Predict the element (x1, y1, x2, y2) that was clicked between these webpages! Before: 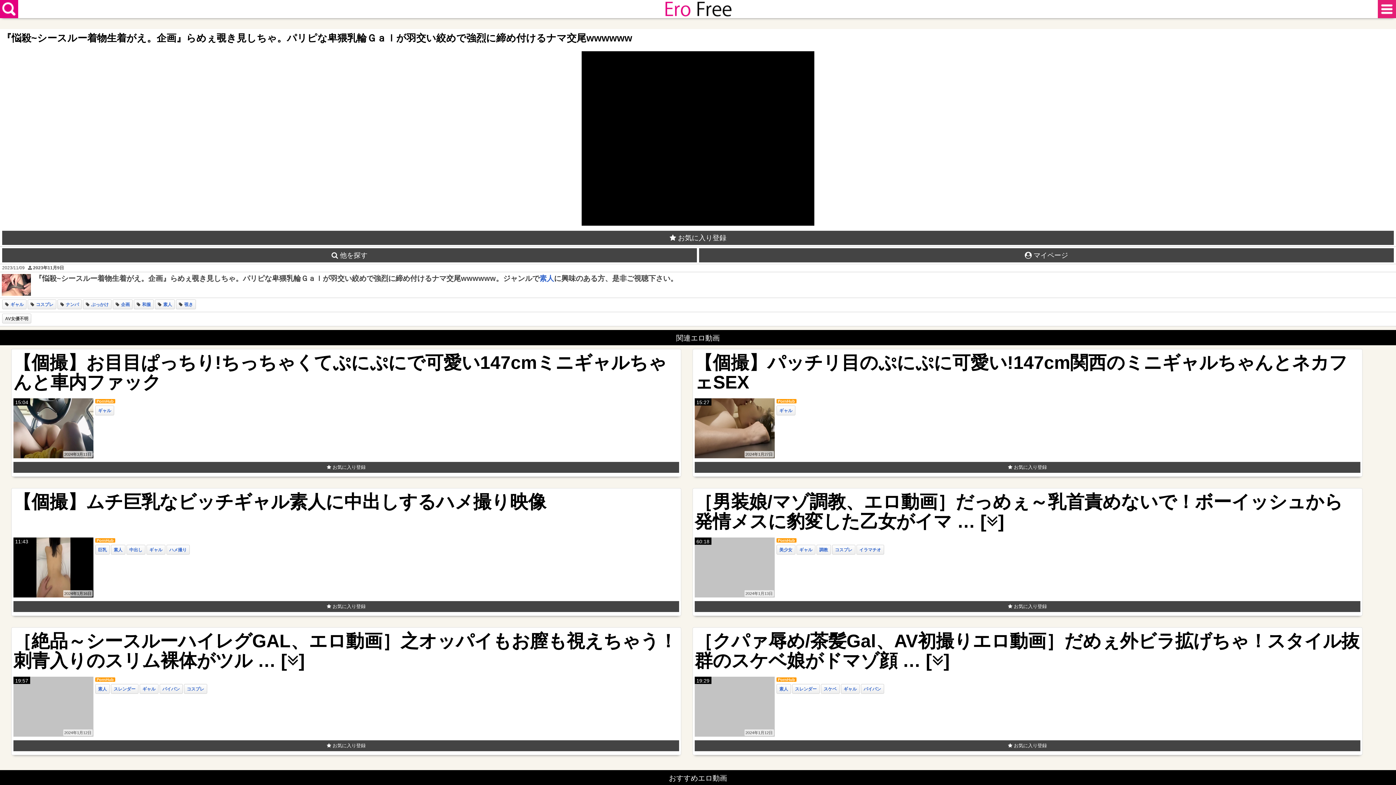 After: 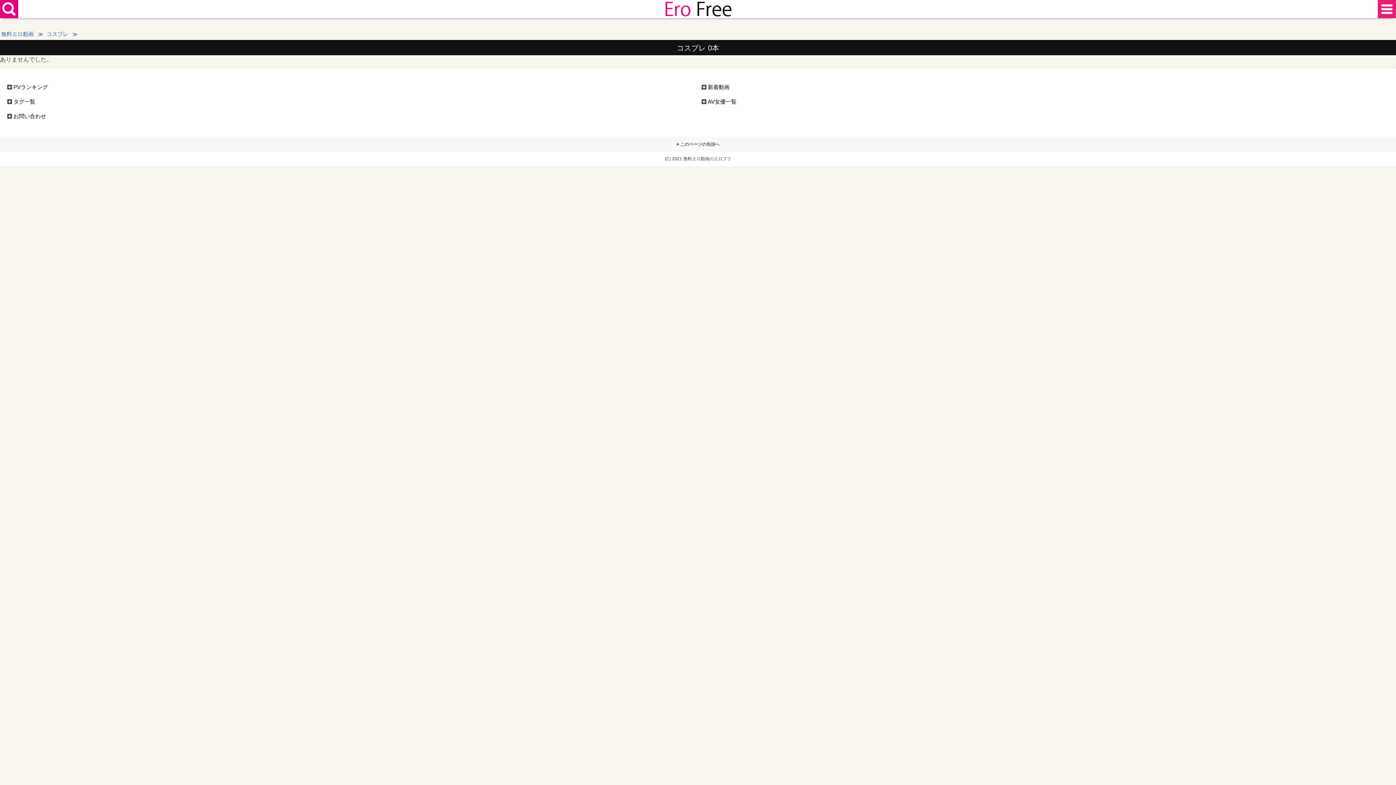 Action: label: コスプレ bbox: (36, 302, 53, 307)